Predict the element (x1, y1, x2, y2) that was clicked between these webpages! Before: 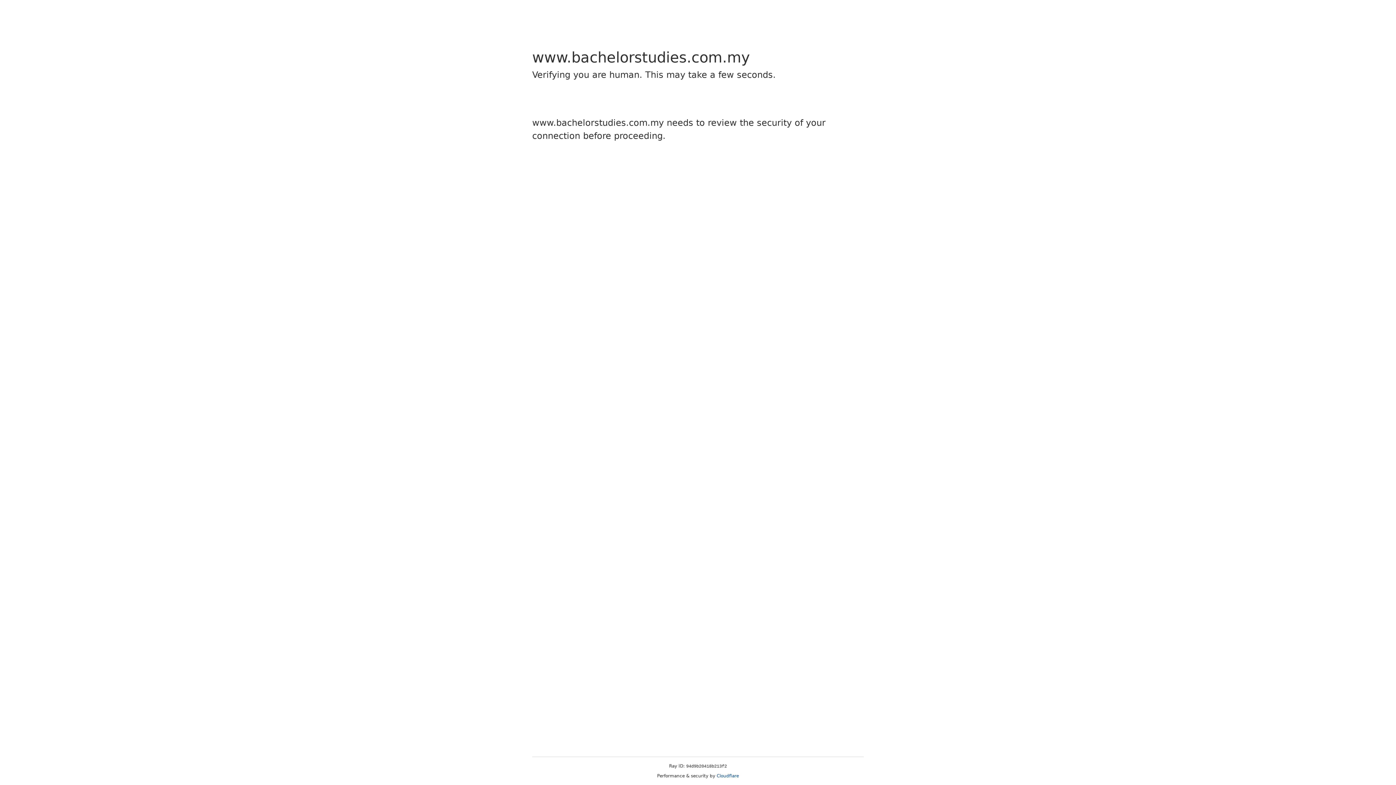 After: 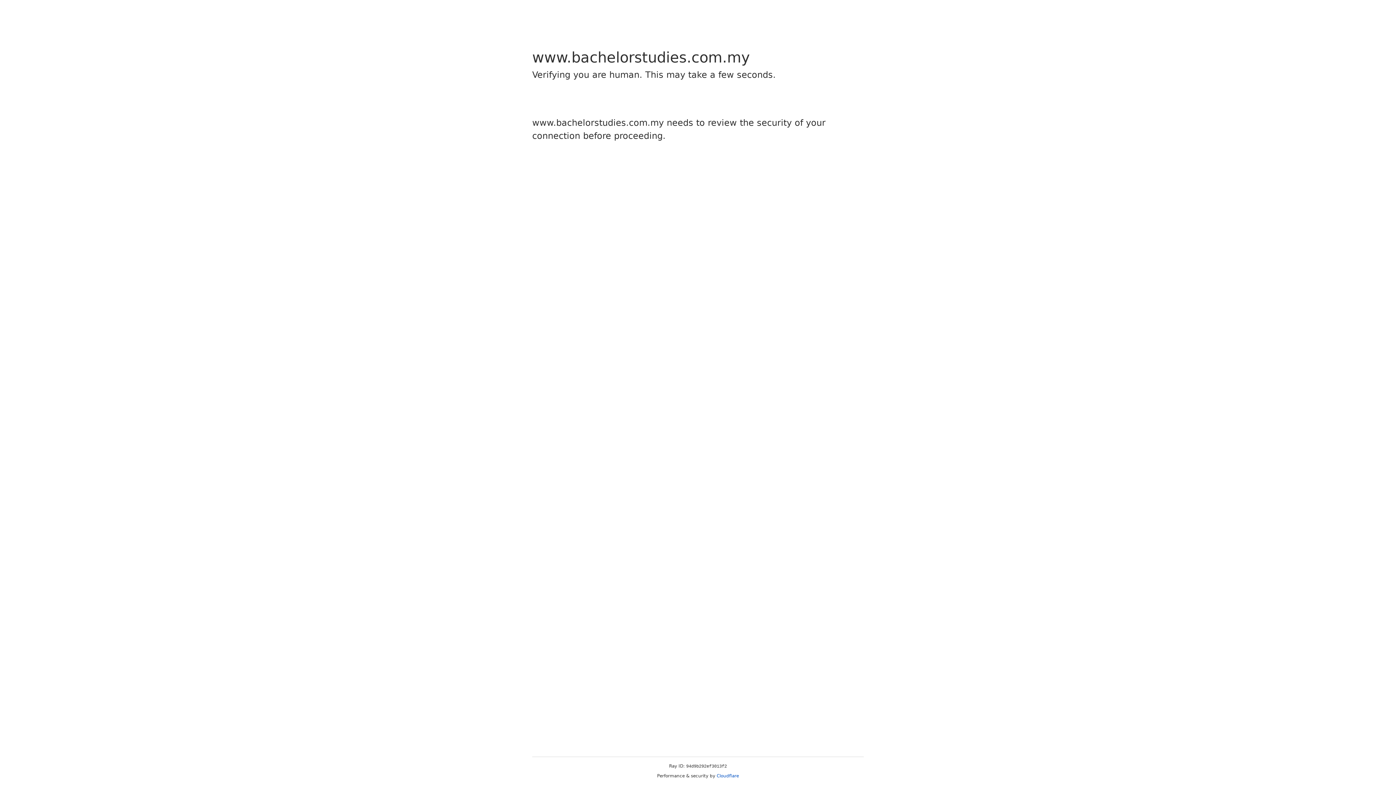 Action: bbox: (716, 773, 739, 778) label: Cloudflare